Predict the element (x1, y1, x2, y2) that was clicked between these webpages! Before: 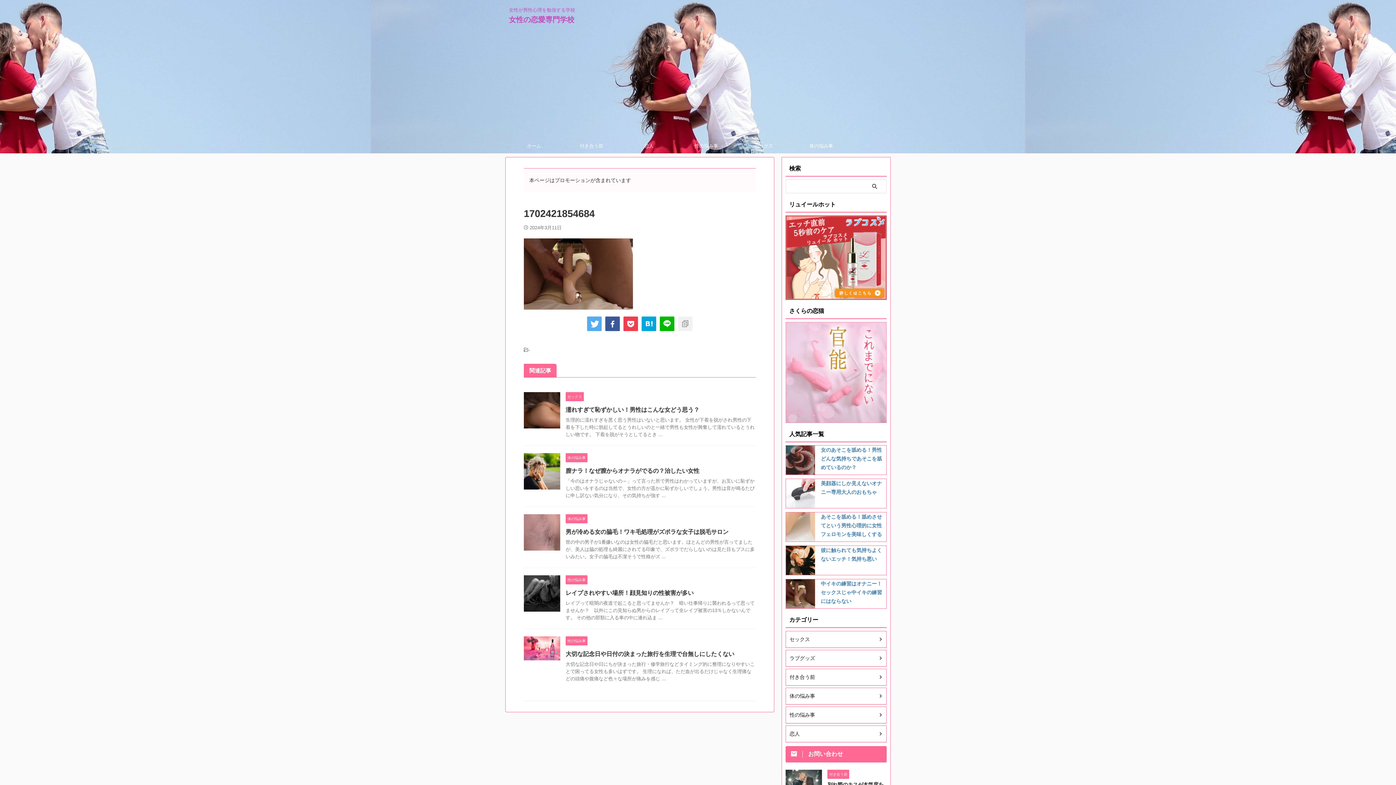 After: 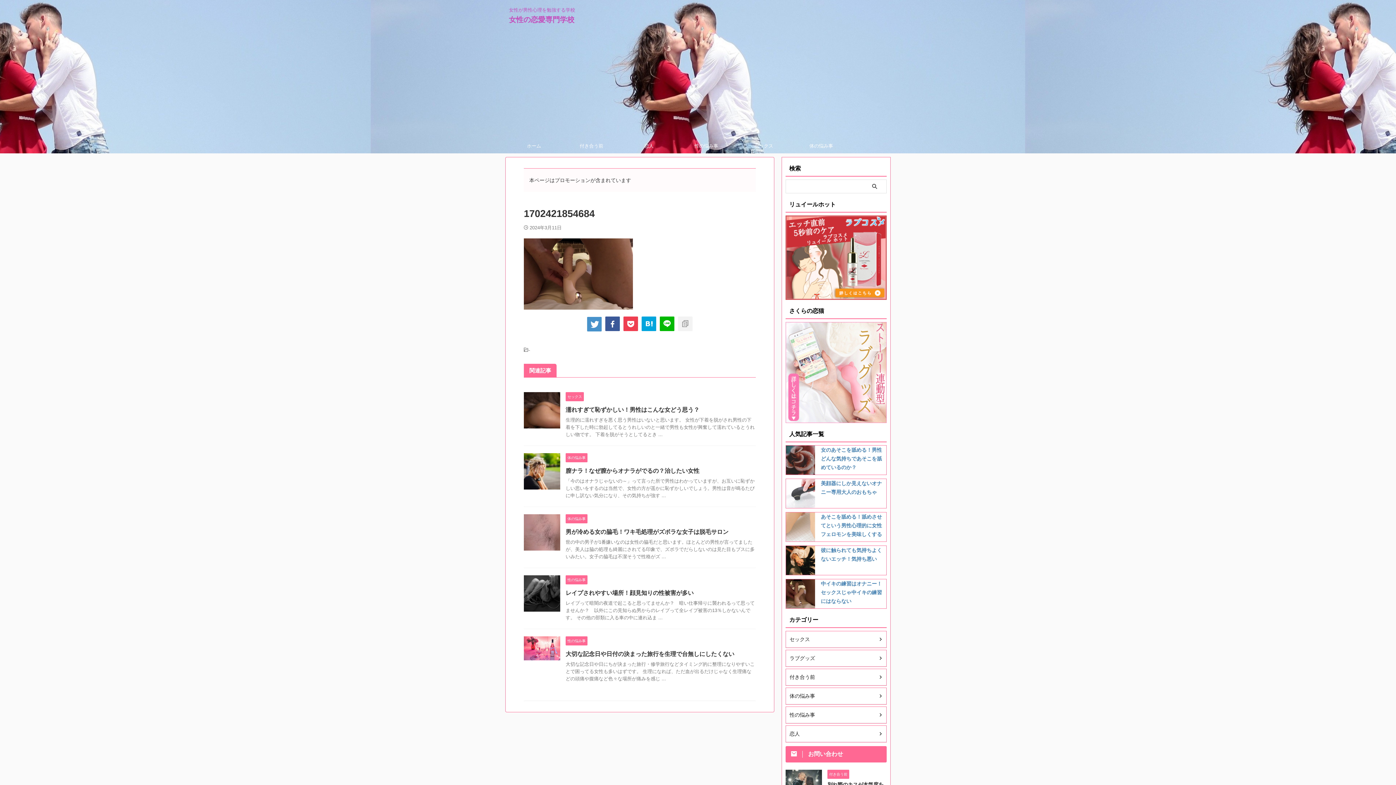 Action: bbox: (587, 316, 601, 331)